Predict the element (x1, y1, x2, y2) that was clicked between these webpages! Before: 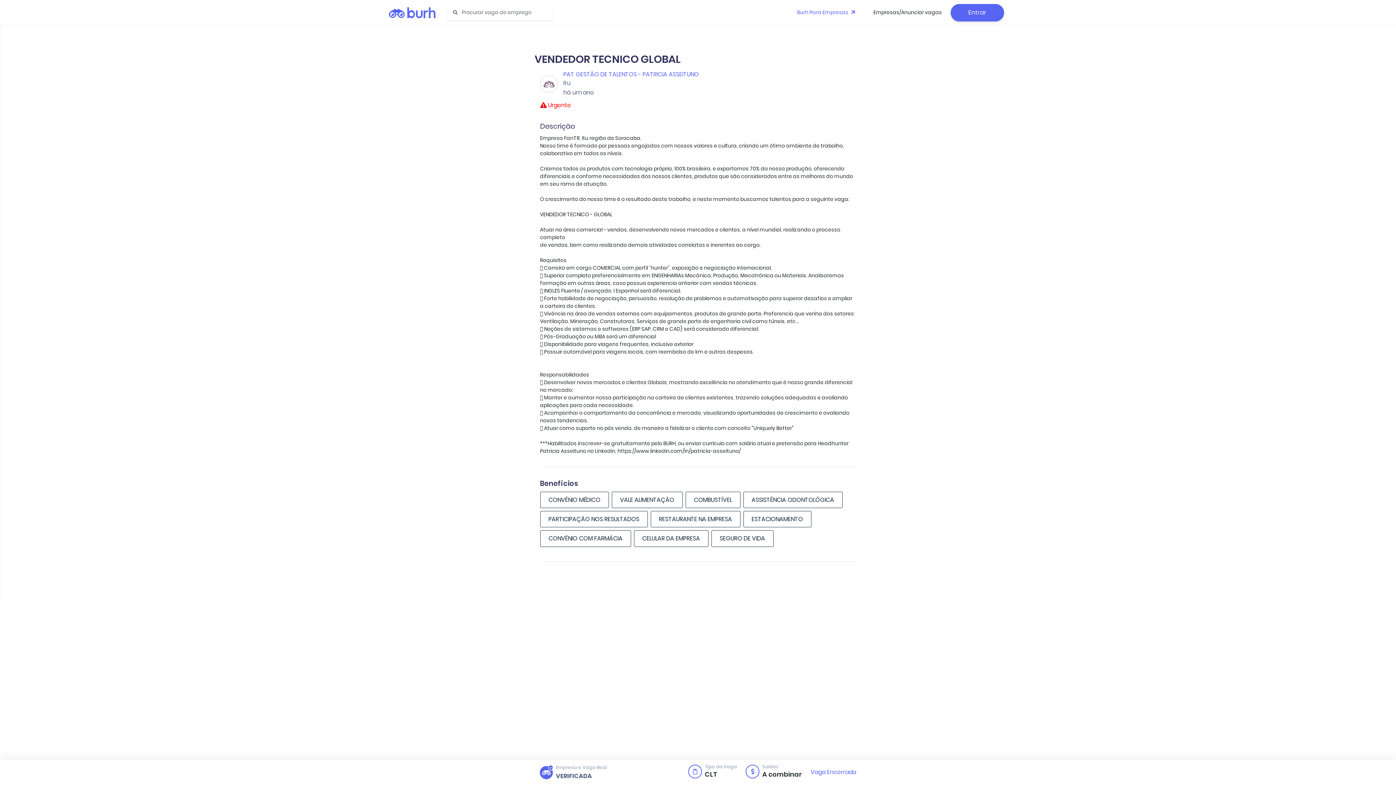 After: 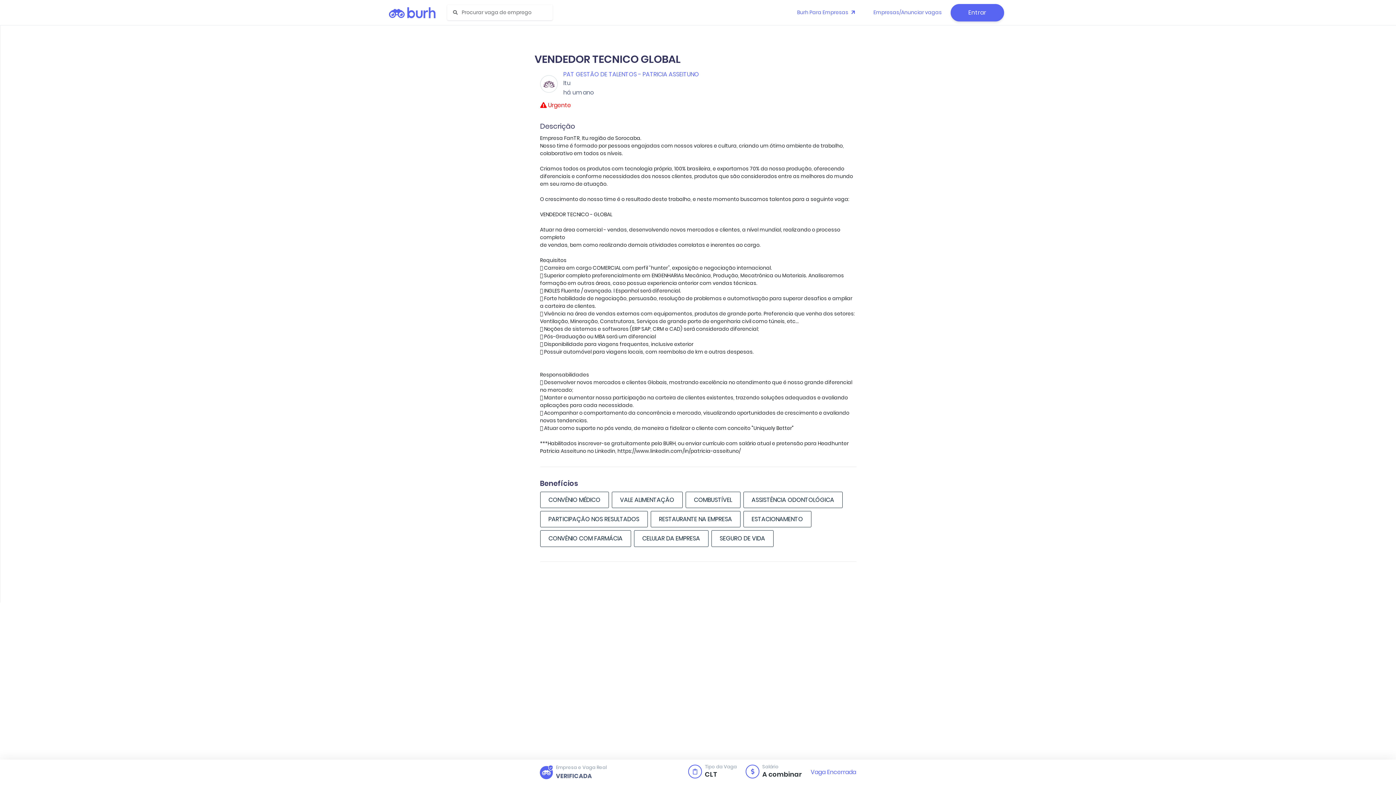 Action: bbox: (867, 2, 947, 22) label: Empresas/Anunciar vagas